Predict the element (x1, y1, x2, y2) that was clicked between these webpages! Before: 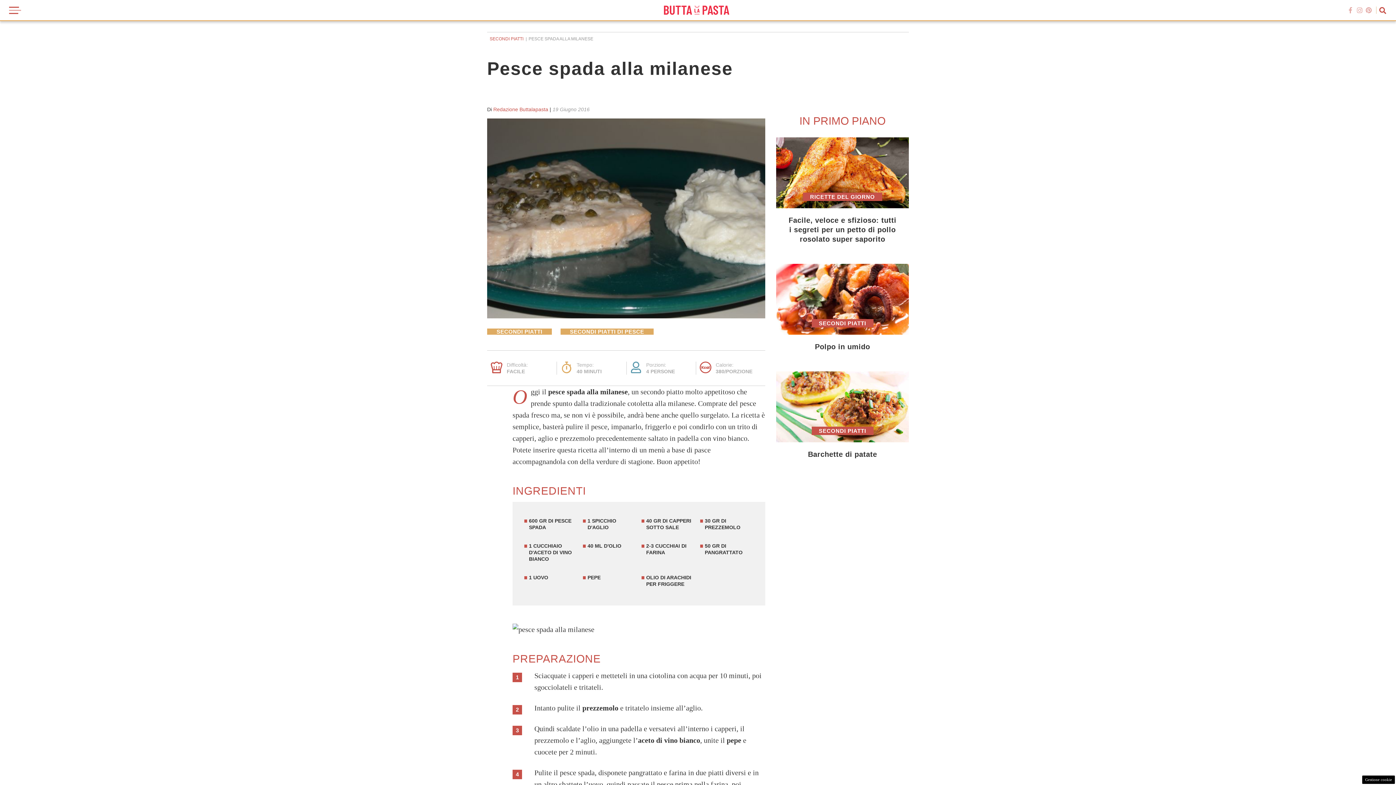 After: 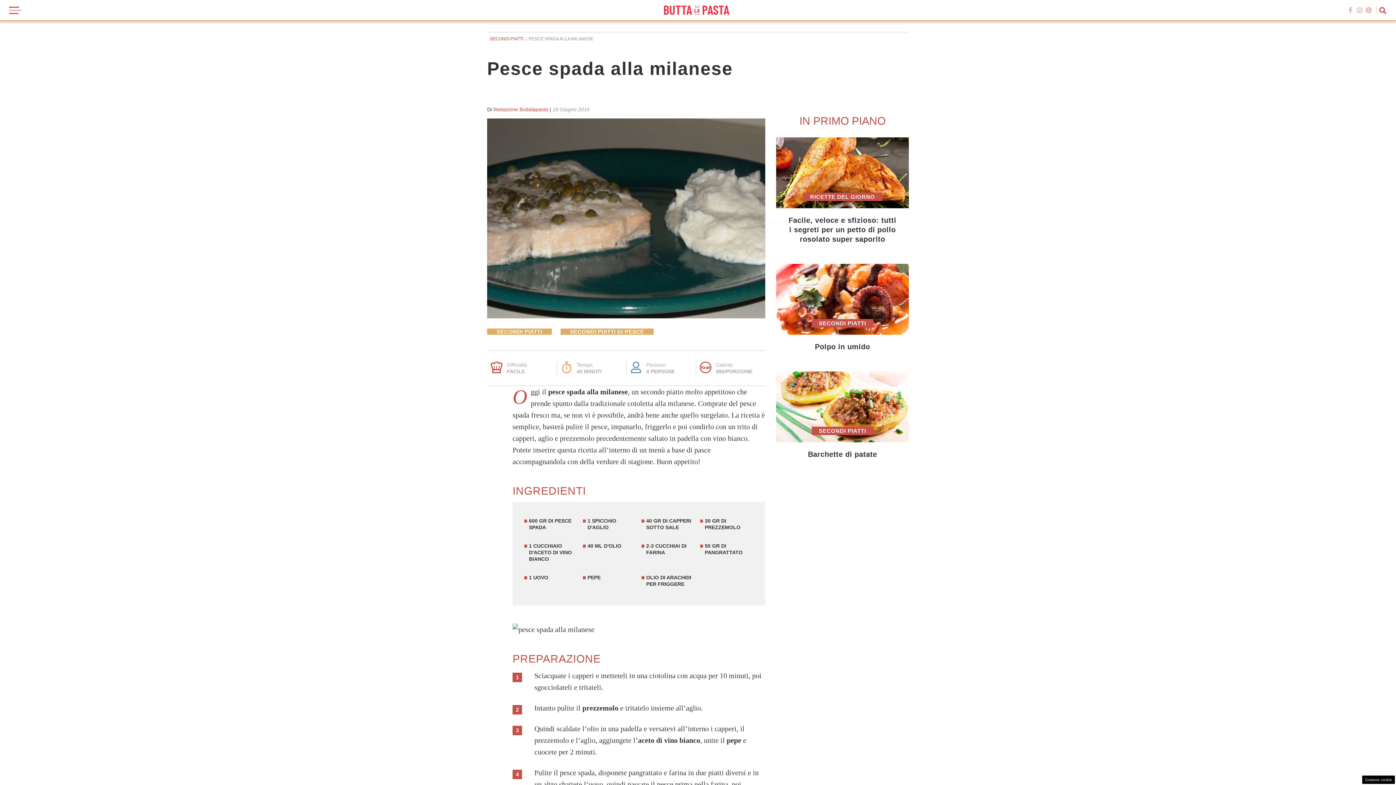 Action: bbox: (1365, 6, 1372, 13)